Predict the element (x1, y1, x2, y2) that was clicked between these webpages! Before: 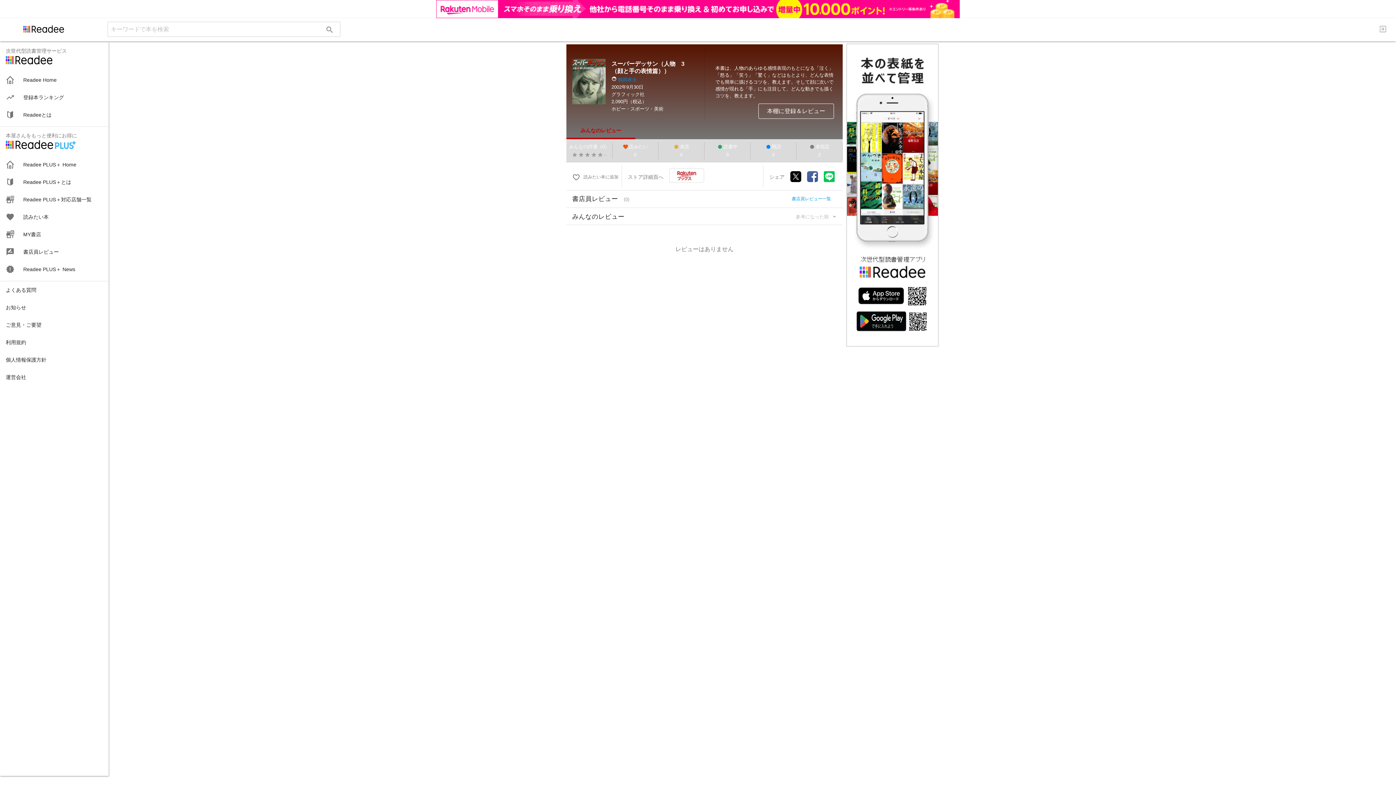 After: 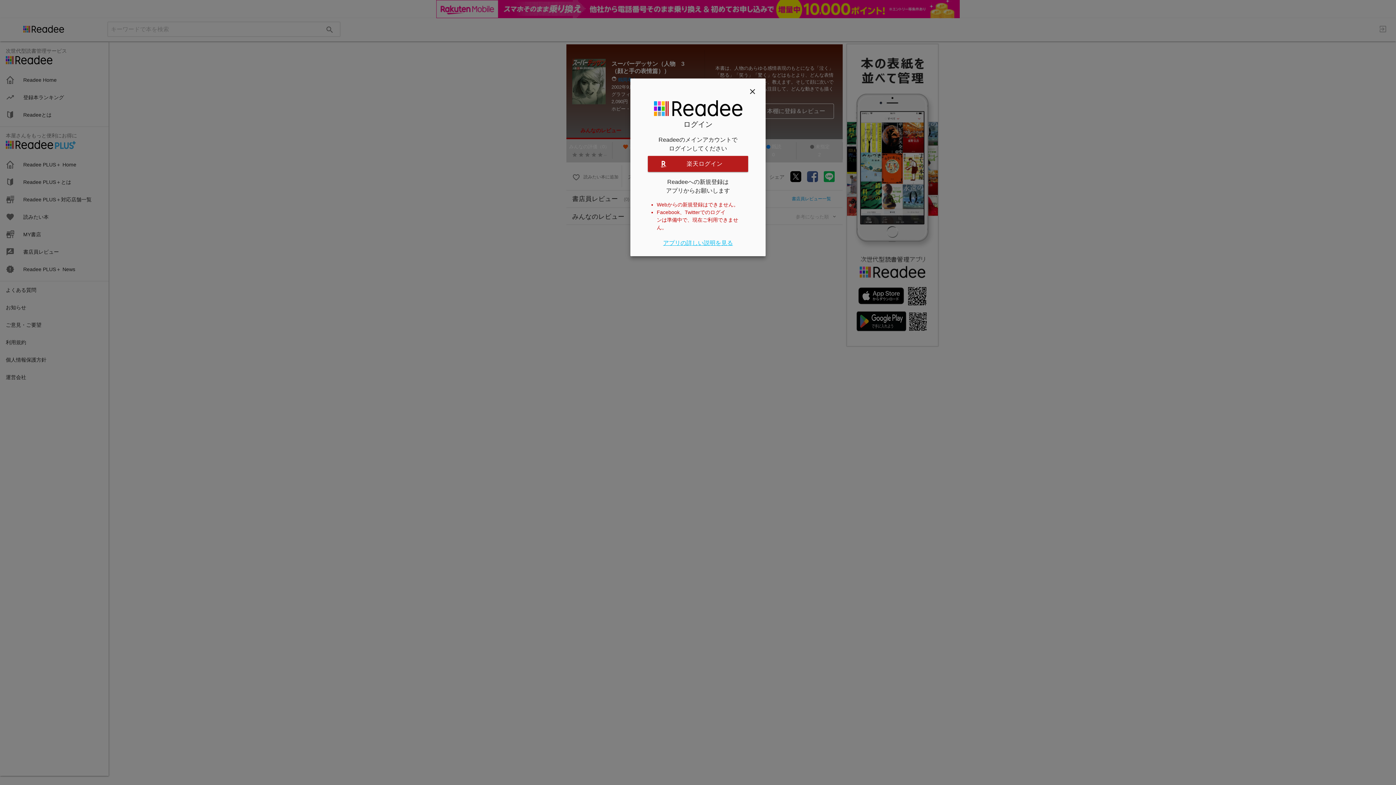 Action: label: 読みたい本に追加 bbox: (566, 147, 621, 169)